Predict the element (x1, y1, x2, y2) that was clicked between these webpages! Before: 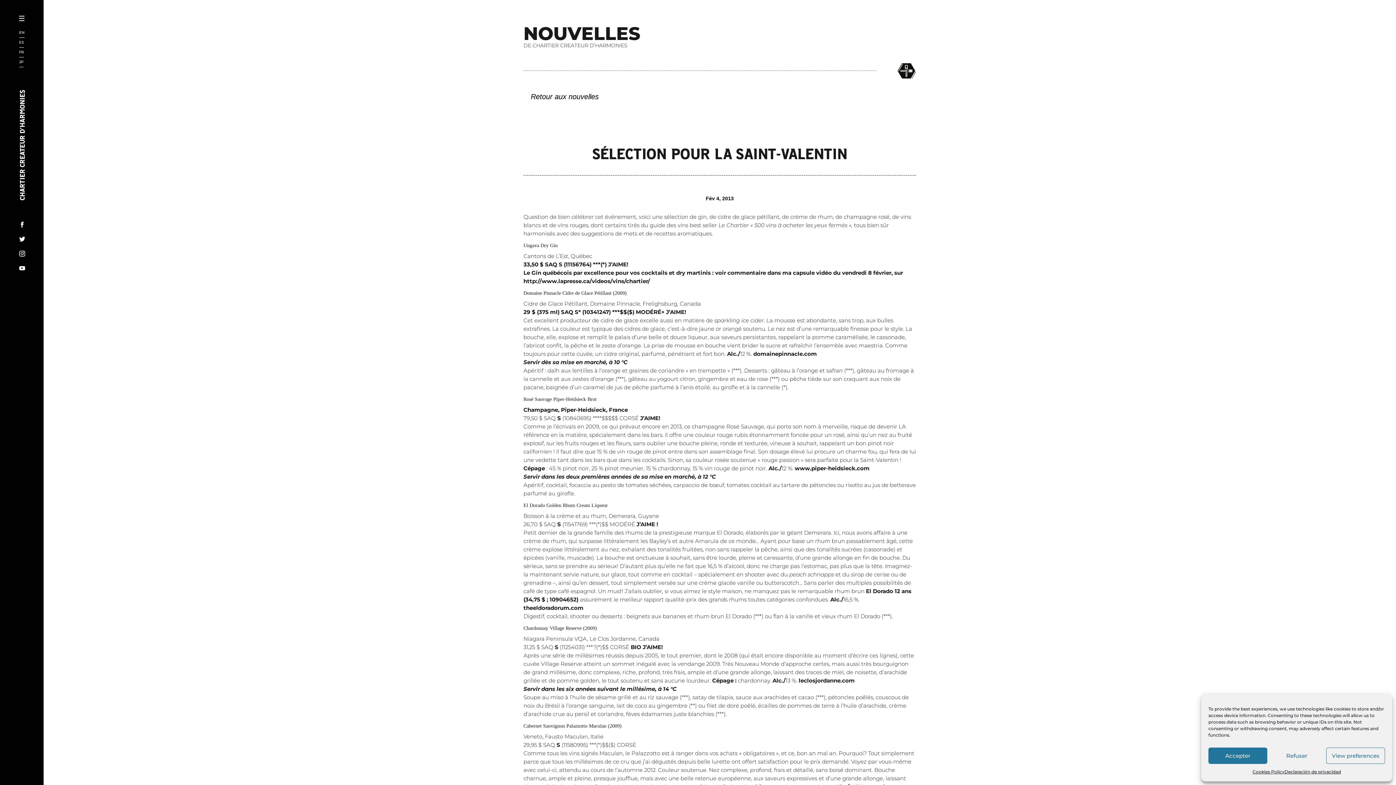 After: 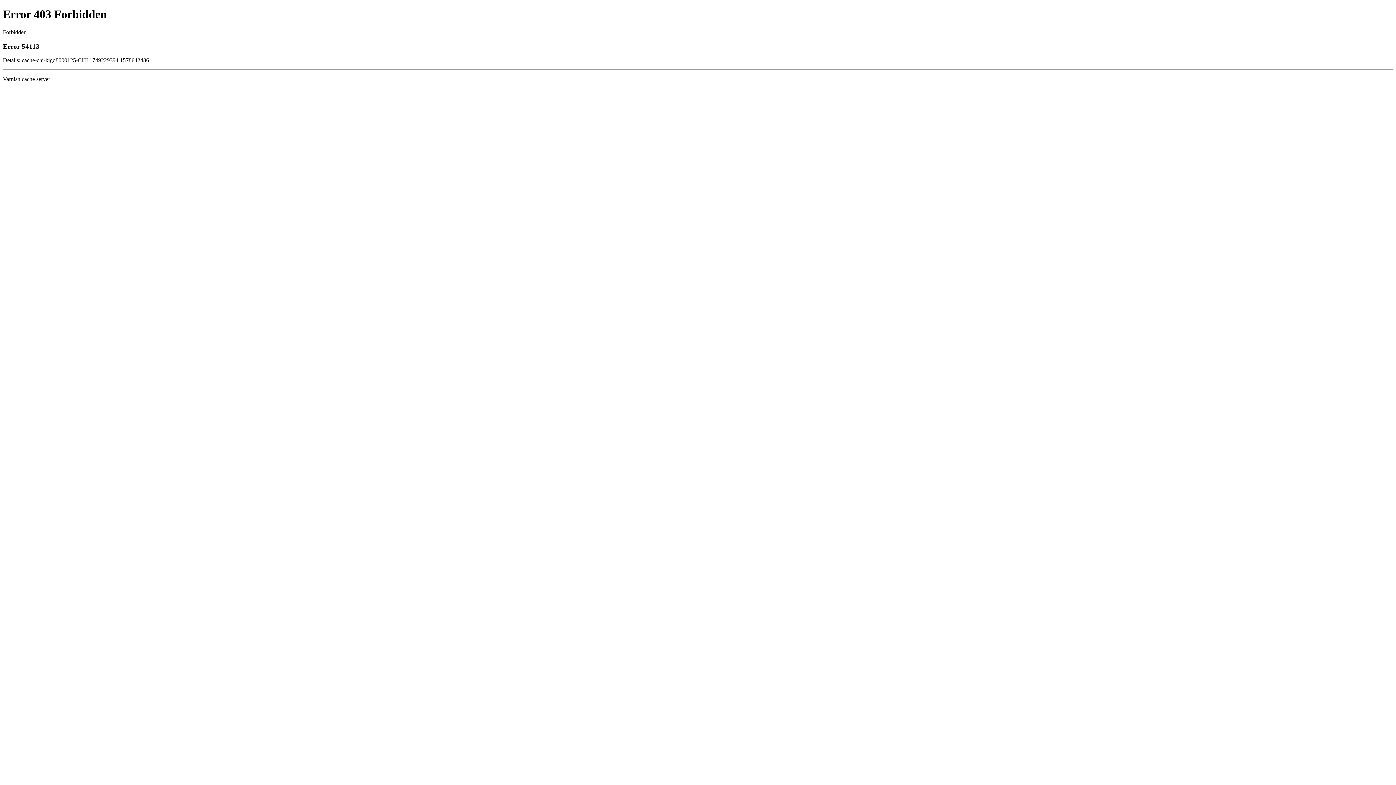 Action: bbox: (564, 520, 586, 527) label: 11541769